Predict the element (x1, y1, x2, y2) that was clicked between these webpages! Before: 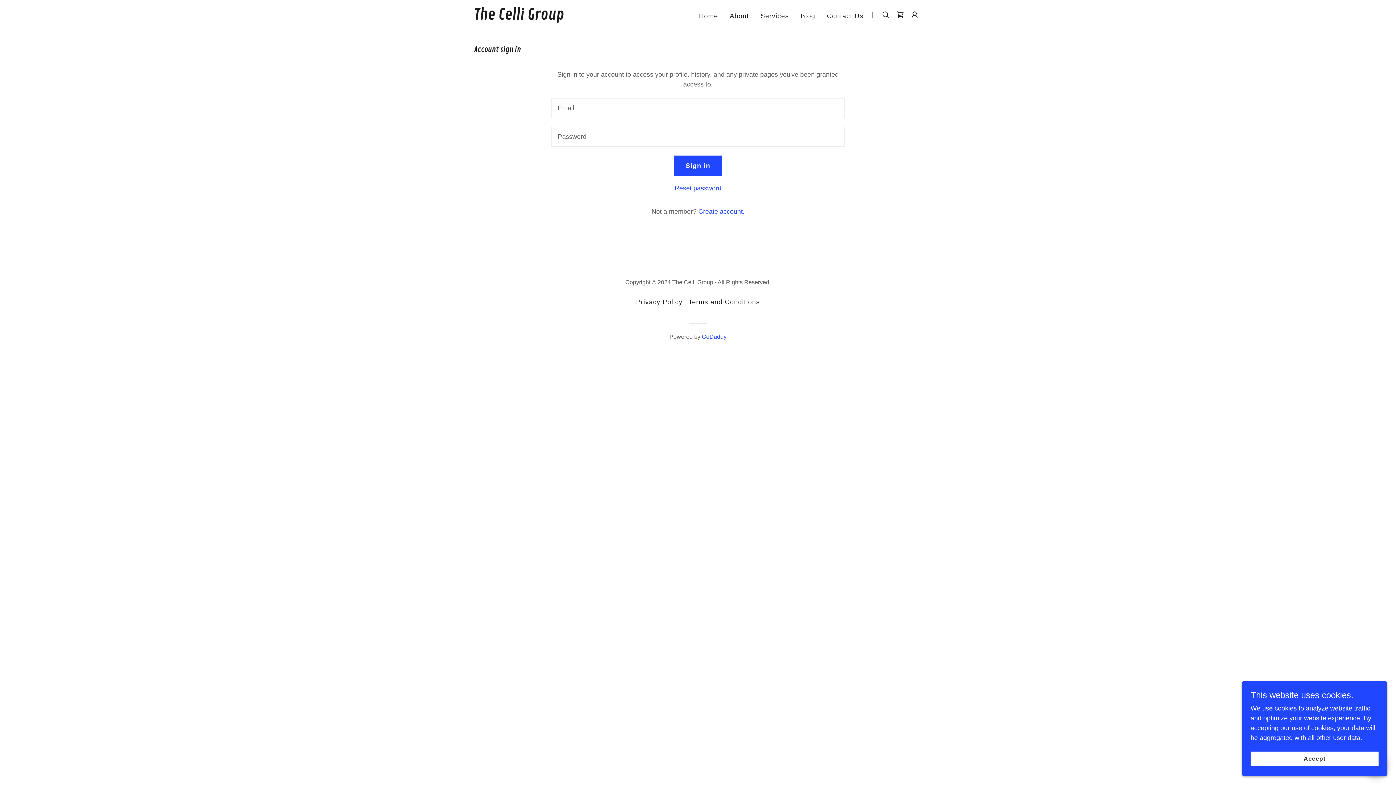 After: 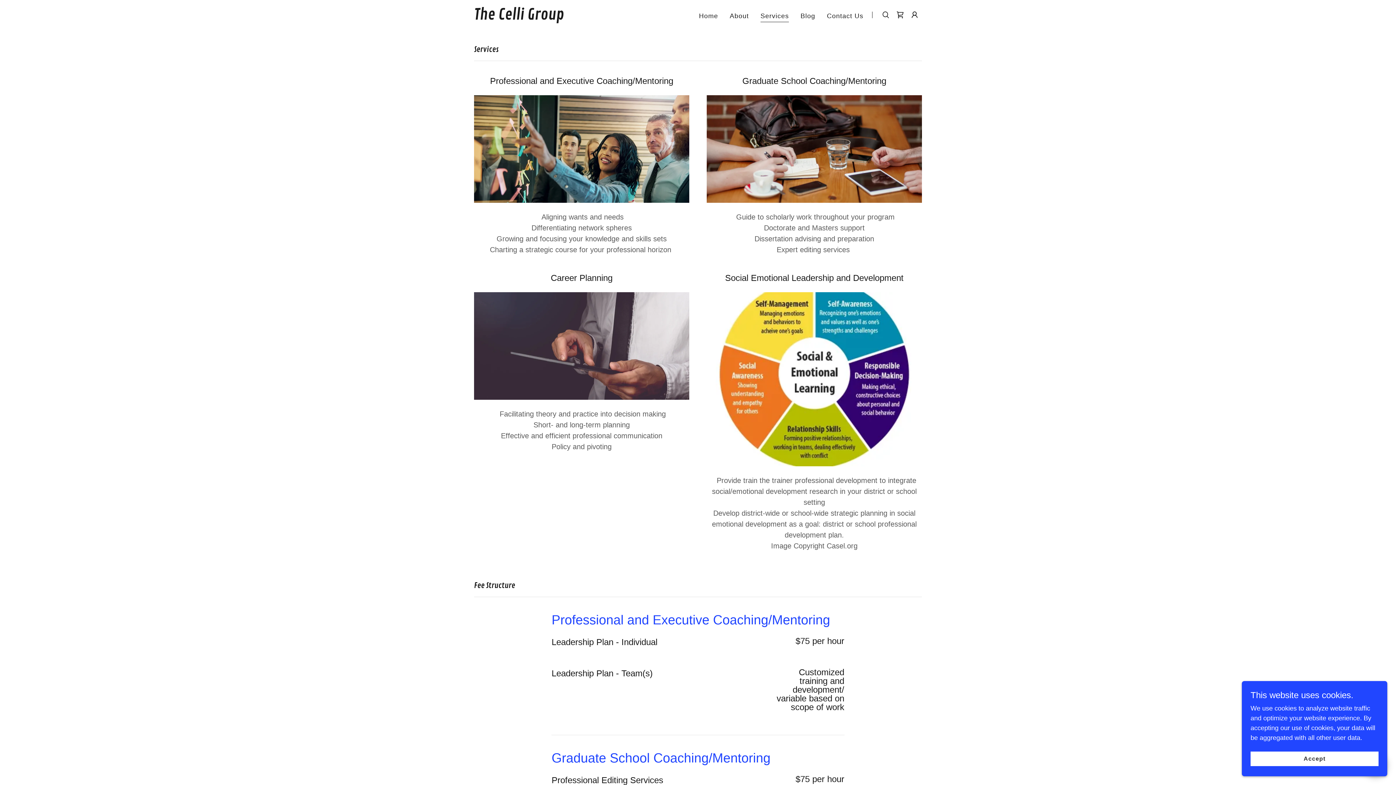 Action: bbox: (758, 9, 791, 22) label: Services